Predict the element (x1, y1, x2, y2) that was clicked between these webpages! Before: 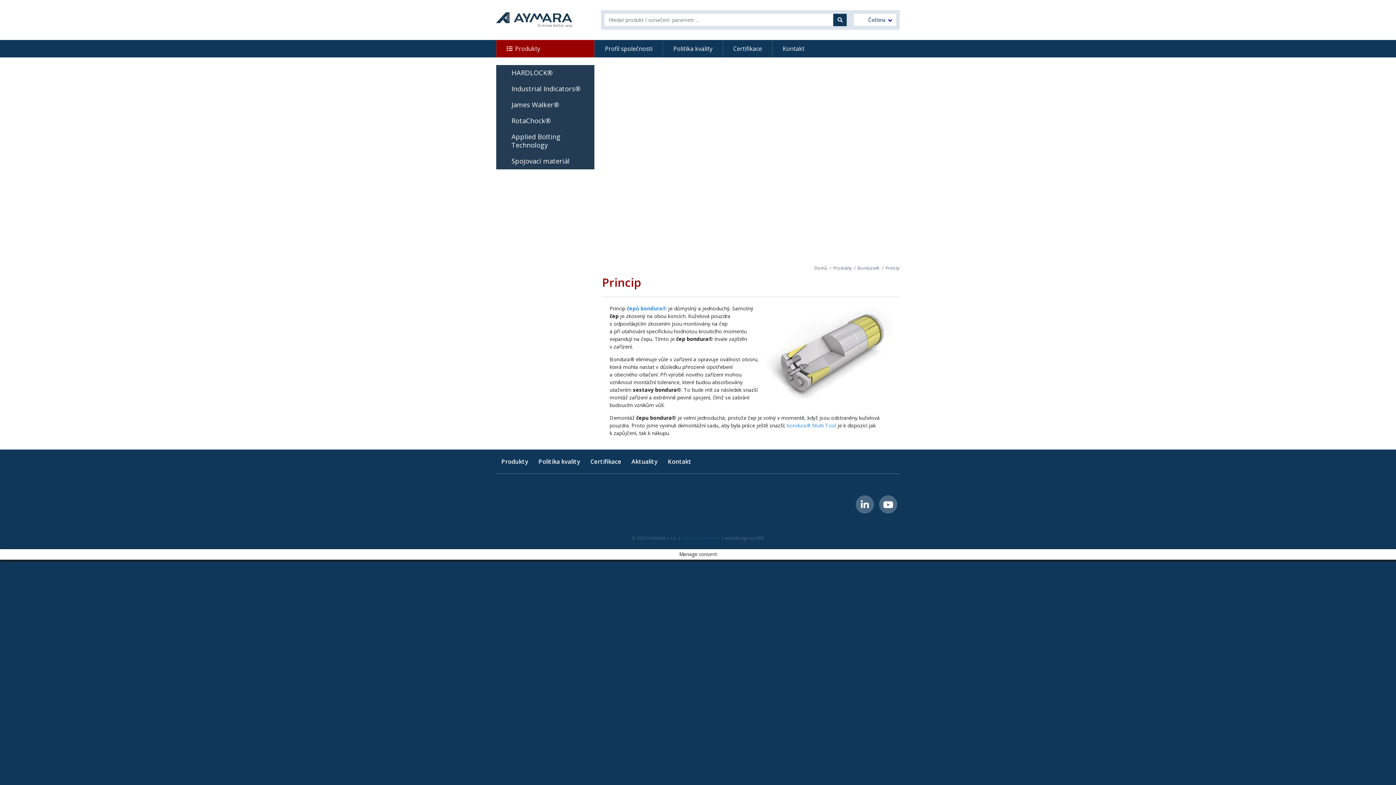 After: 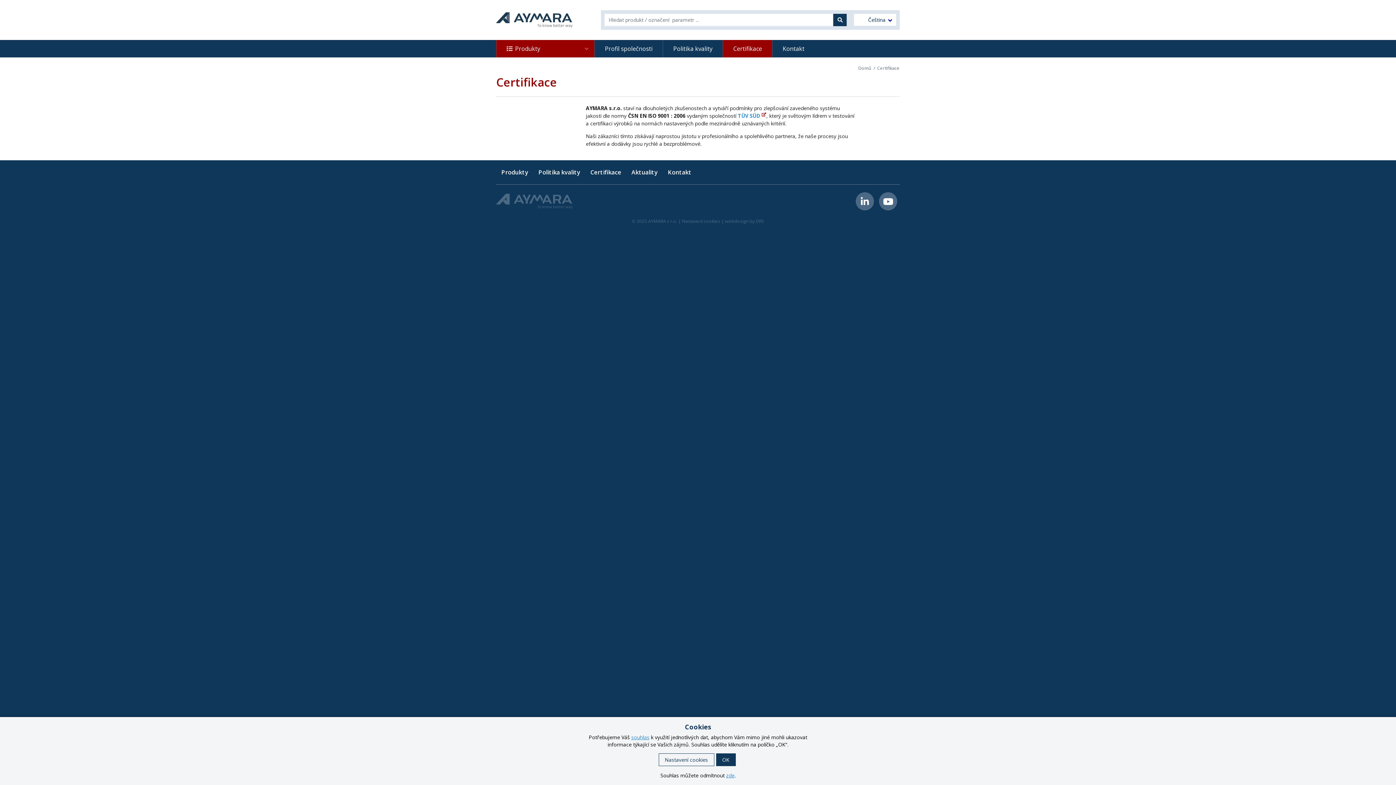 Action: bbox: (585, 457, 626, 466) label: Certifikace